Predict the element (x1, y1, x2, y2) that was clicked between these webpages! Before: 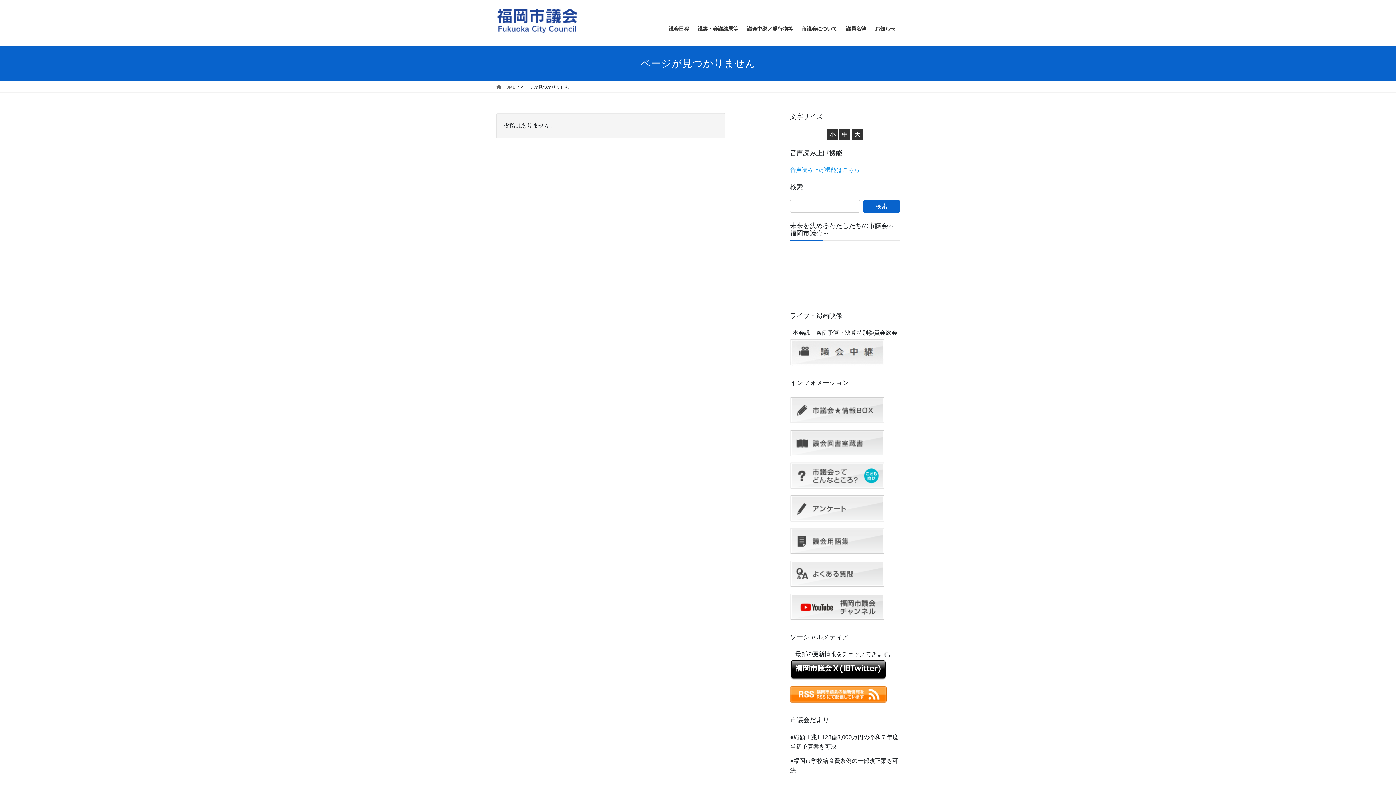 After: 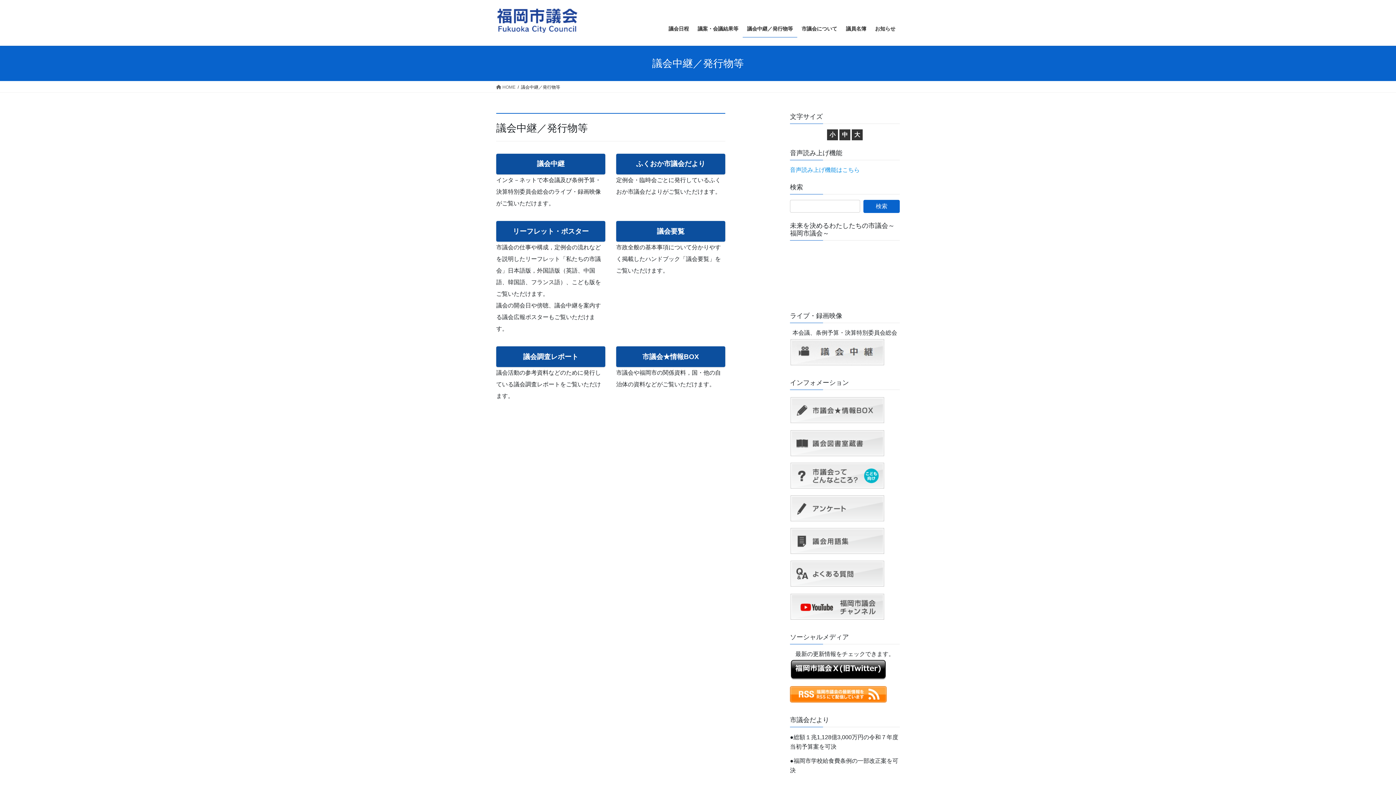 Action: label: 議会中継／発行物等 bbox: (742, 20, 797, 37)